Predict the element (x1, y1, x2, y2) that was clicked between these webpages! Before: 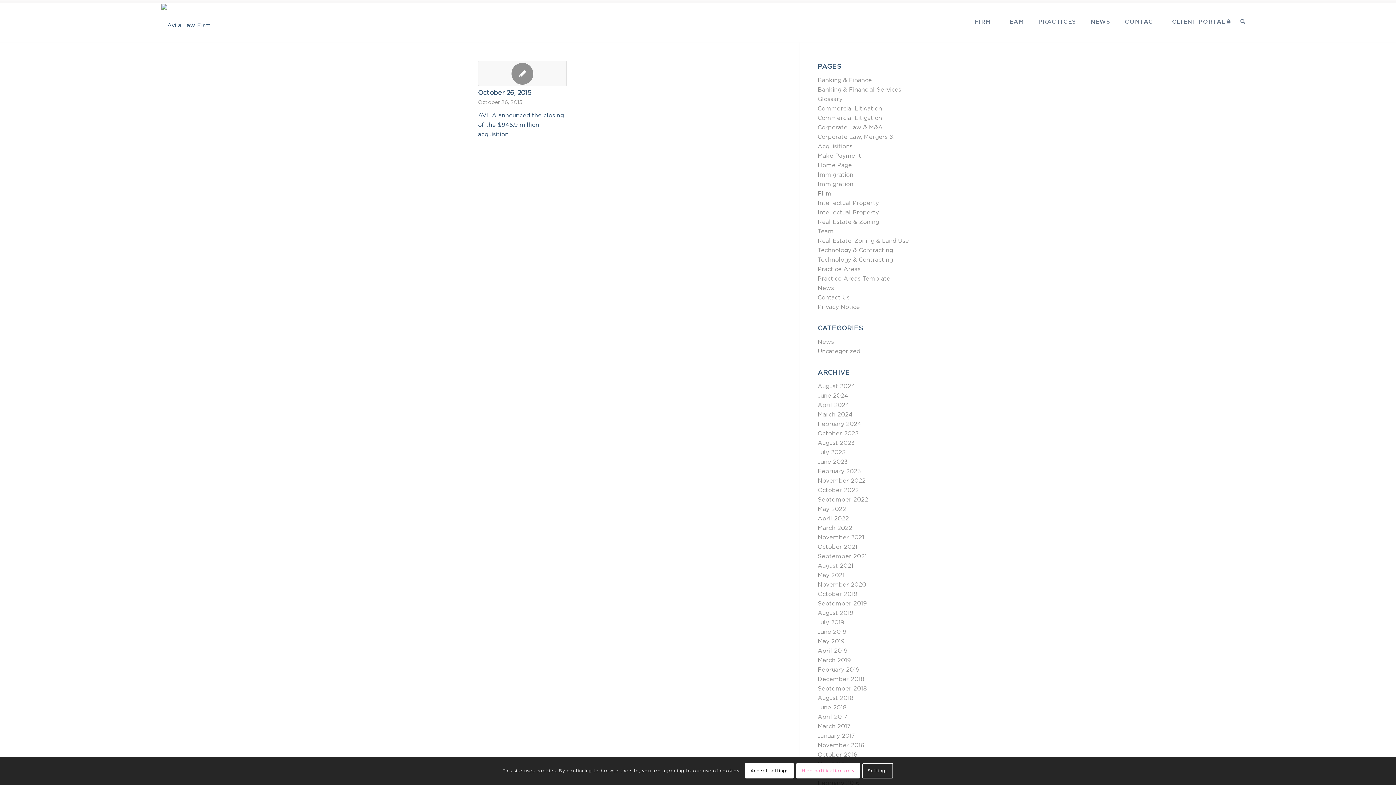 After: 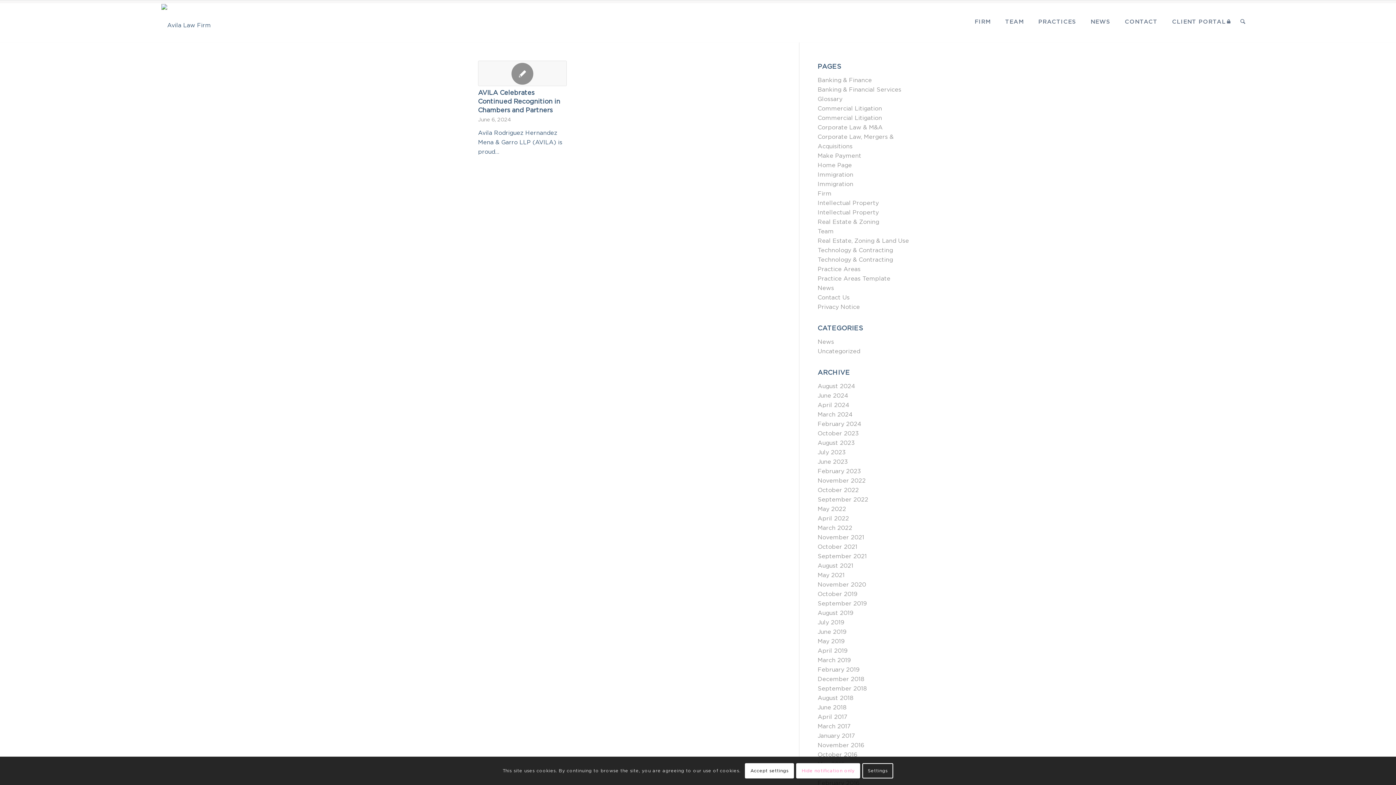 Action: label: June 2024 bbox: (817, 392, 848, 398)